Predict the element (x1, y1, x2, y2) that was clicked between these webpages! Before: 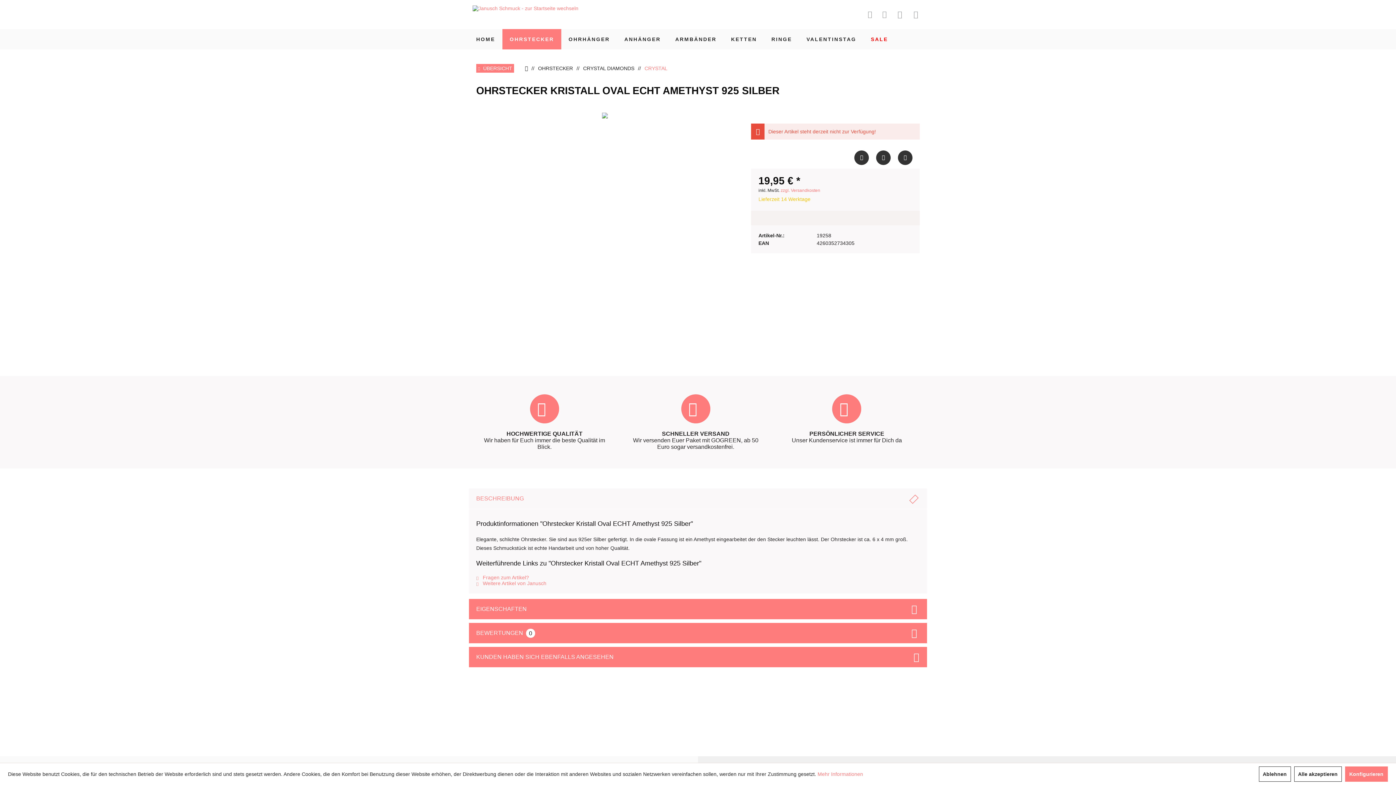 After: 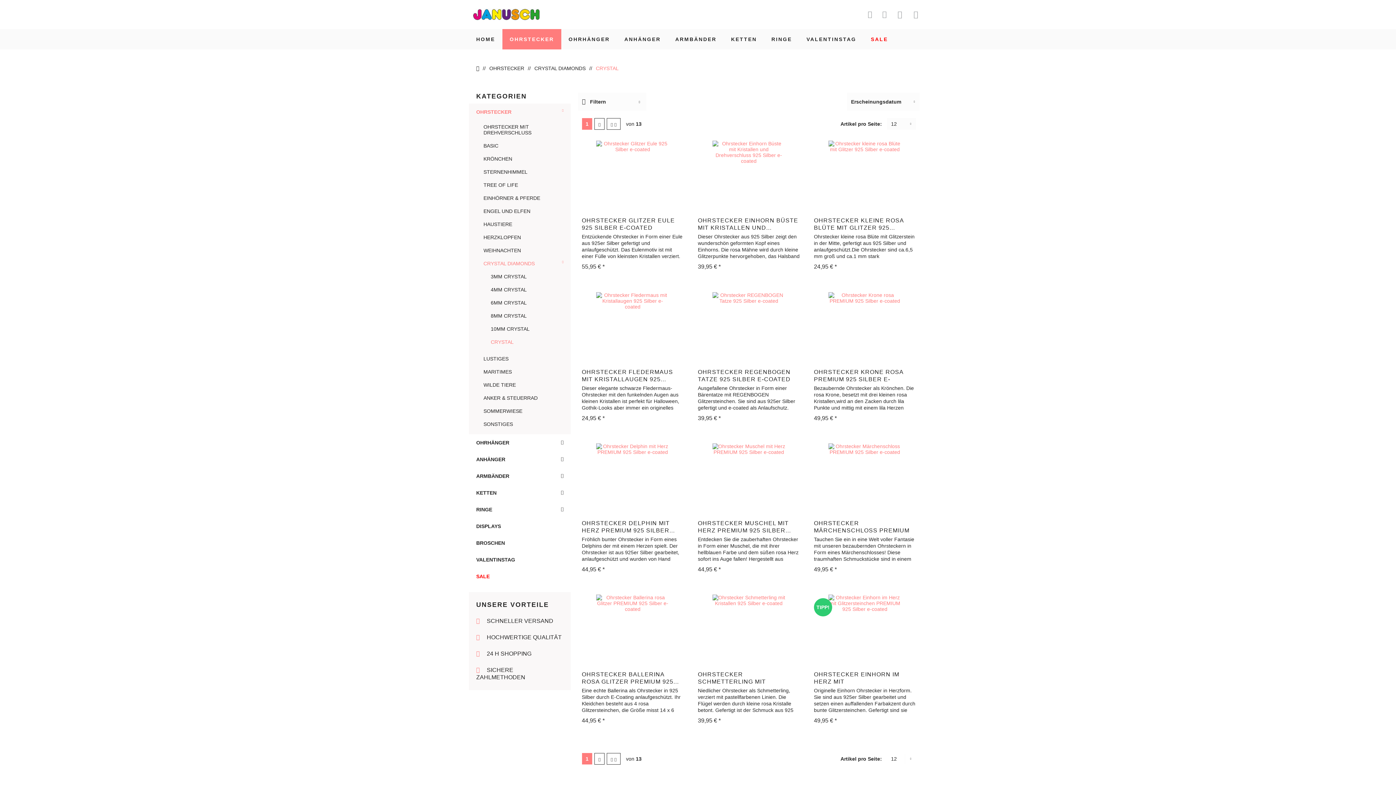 Action: label:  ÜBERSICHT bbox: (476, 64, 514, 72)